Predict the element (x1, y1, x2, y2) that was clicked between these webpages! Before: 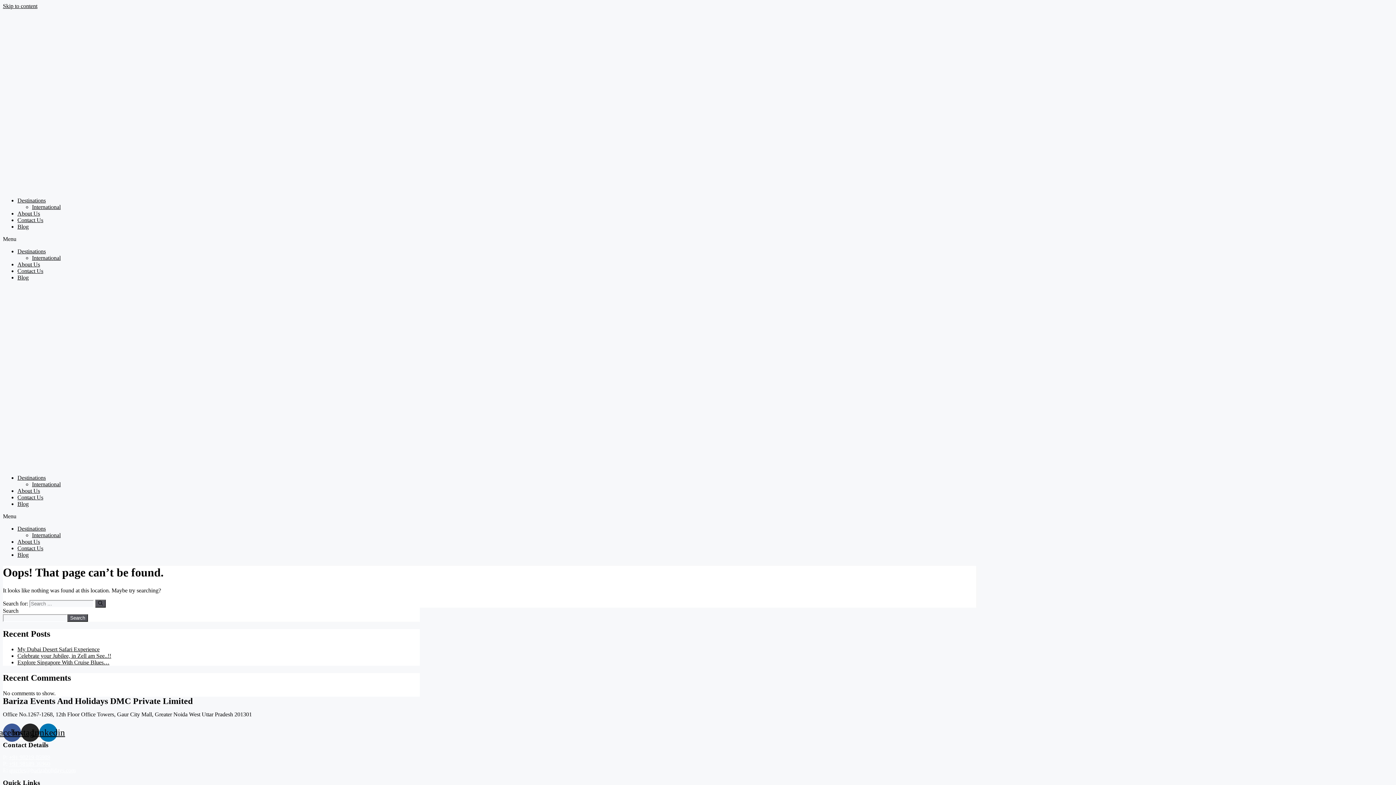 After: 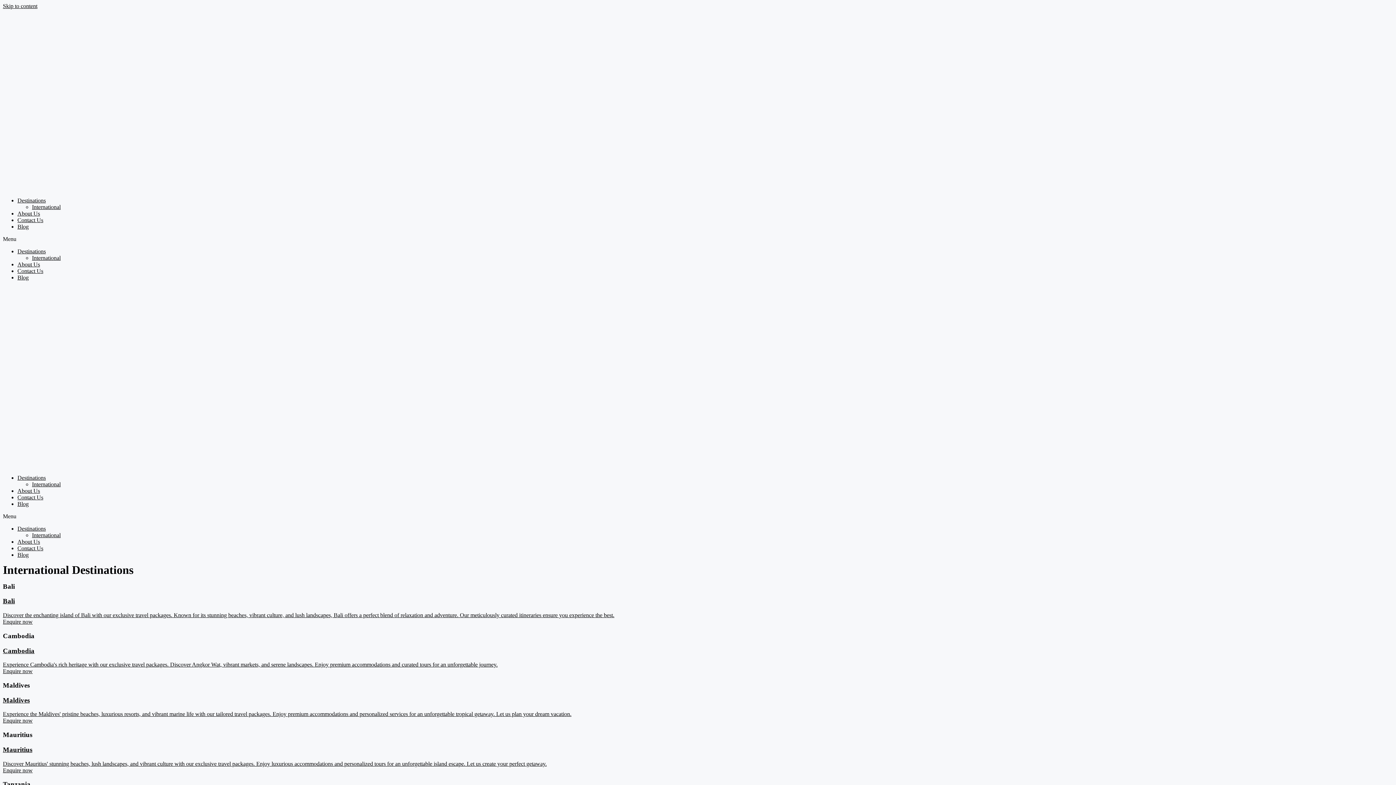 Action: label: International bbox: (32, 204, 60, 210)